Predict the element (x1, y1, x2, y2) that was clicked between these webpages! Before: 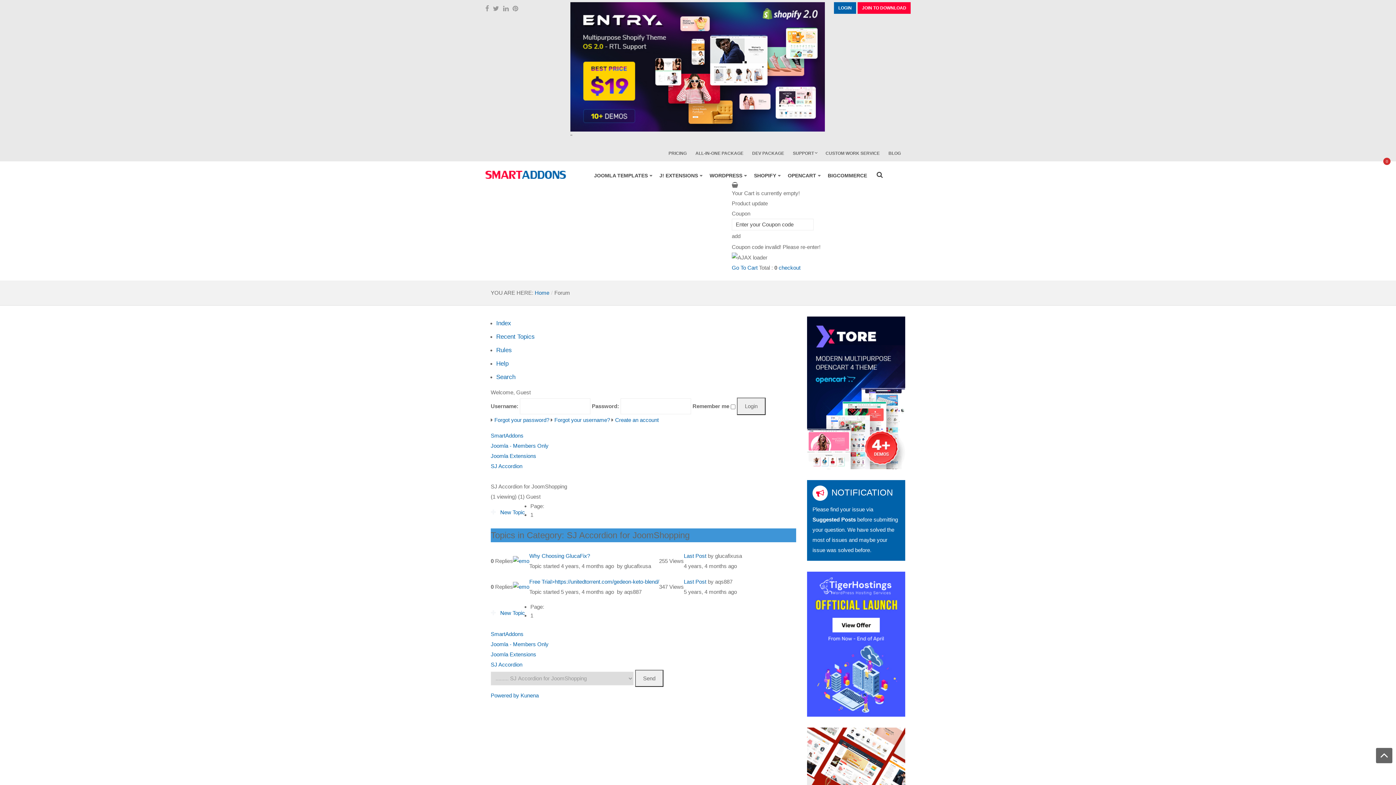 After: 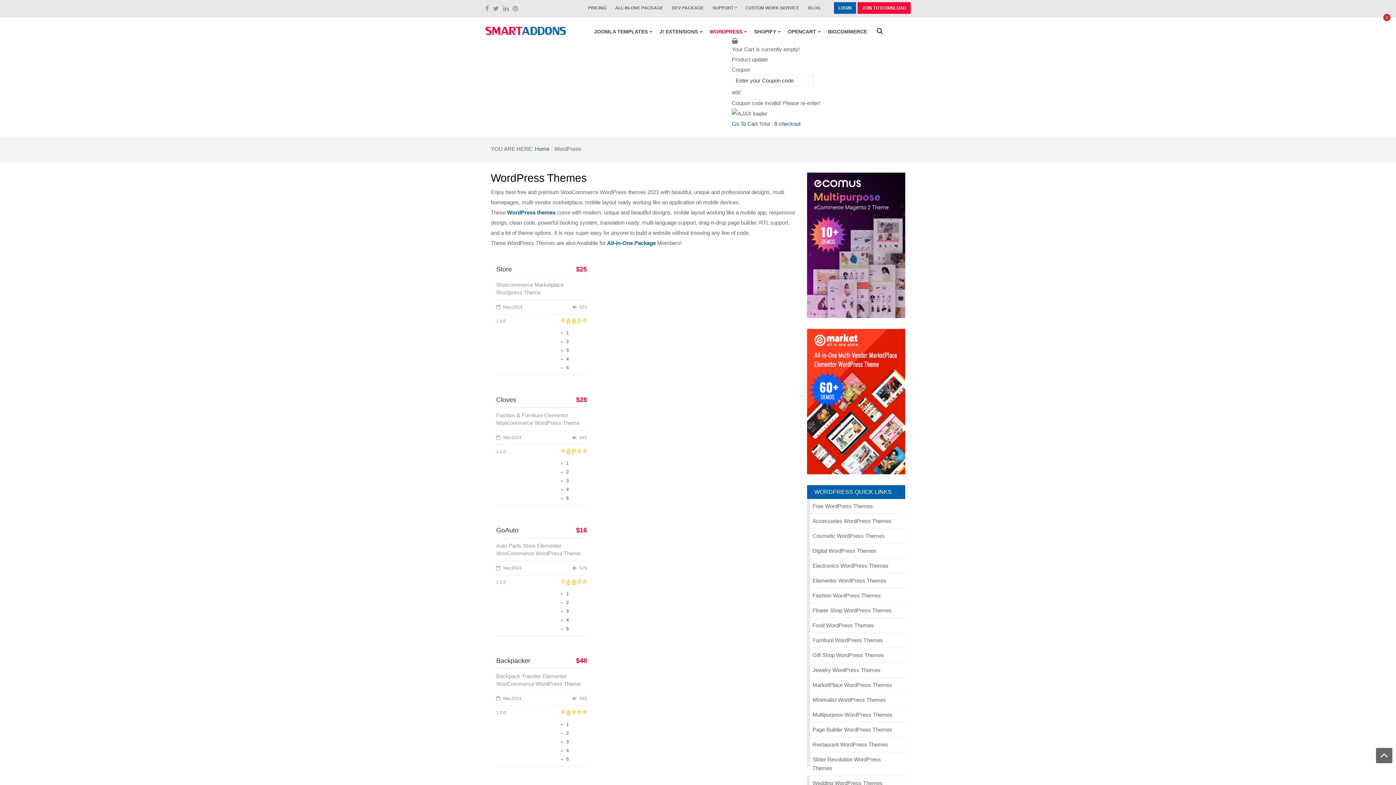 Action: label: WORDPRESS bbox: (706, 171, 750, 180)